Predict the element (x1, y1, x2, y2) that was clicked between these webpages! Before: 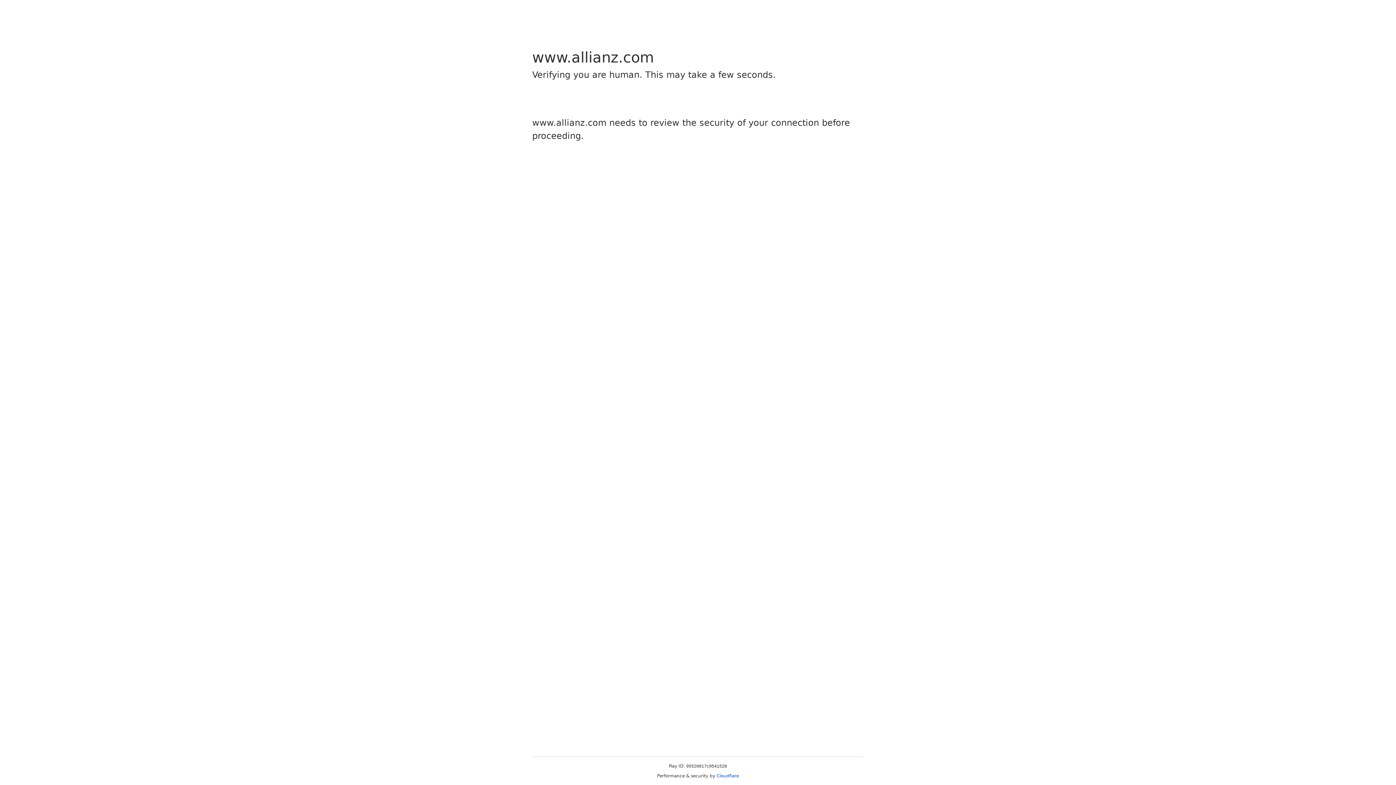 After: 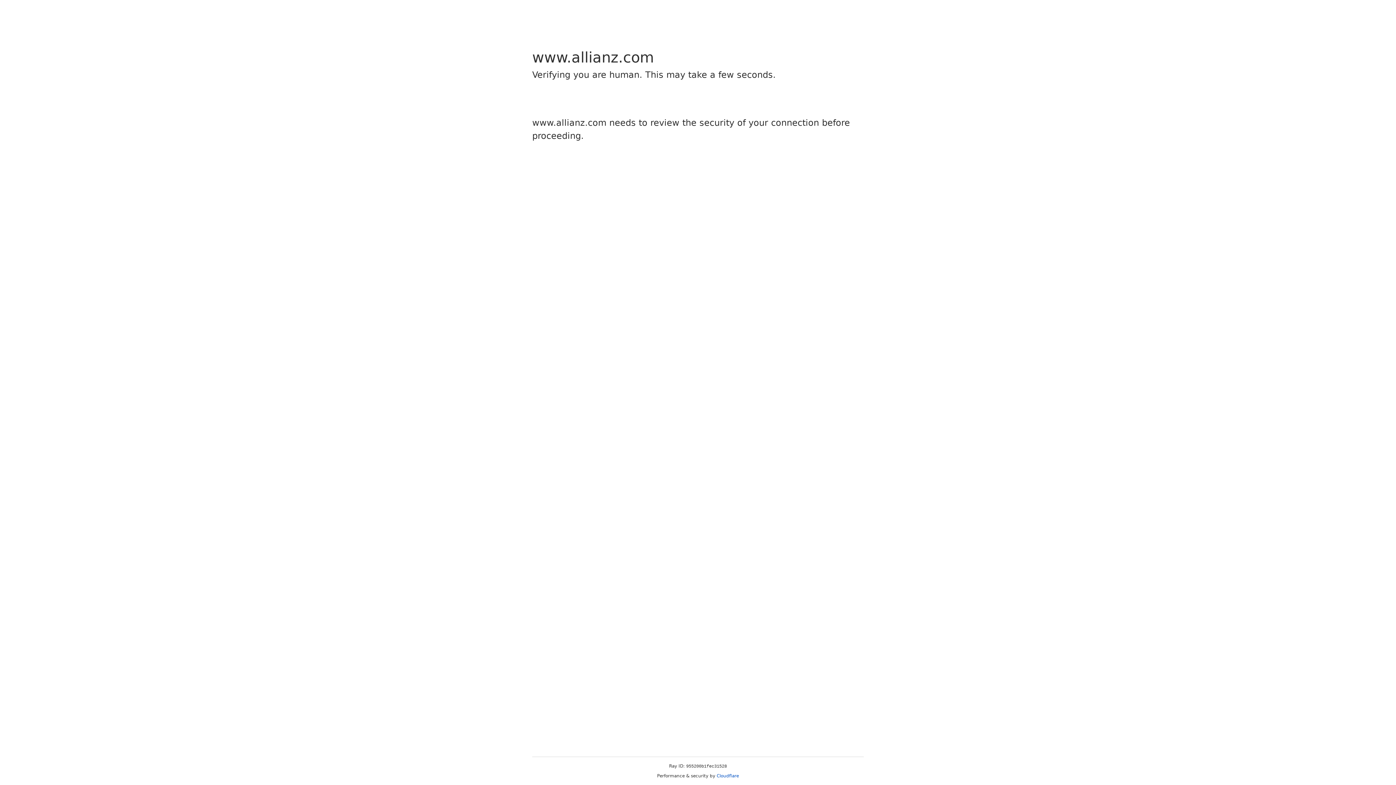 Action: label: Cloudflare bbox: (716, 773, 739, 778)